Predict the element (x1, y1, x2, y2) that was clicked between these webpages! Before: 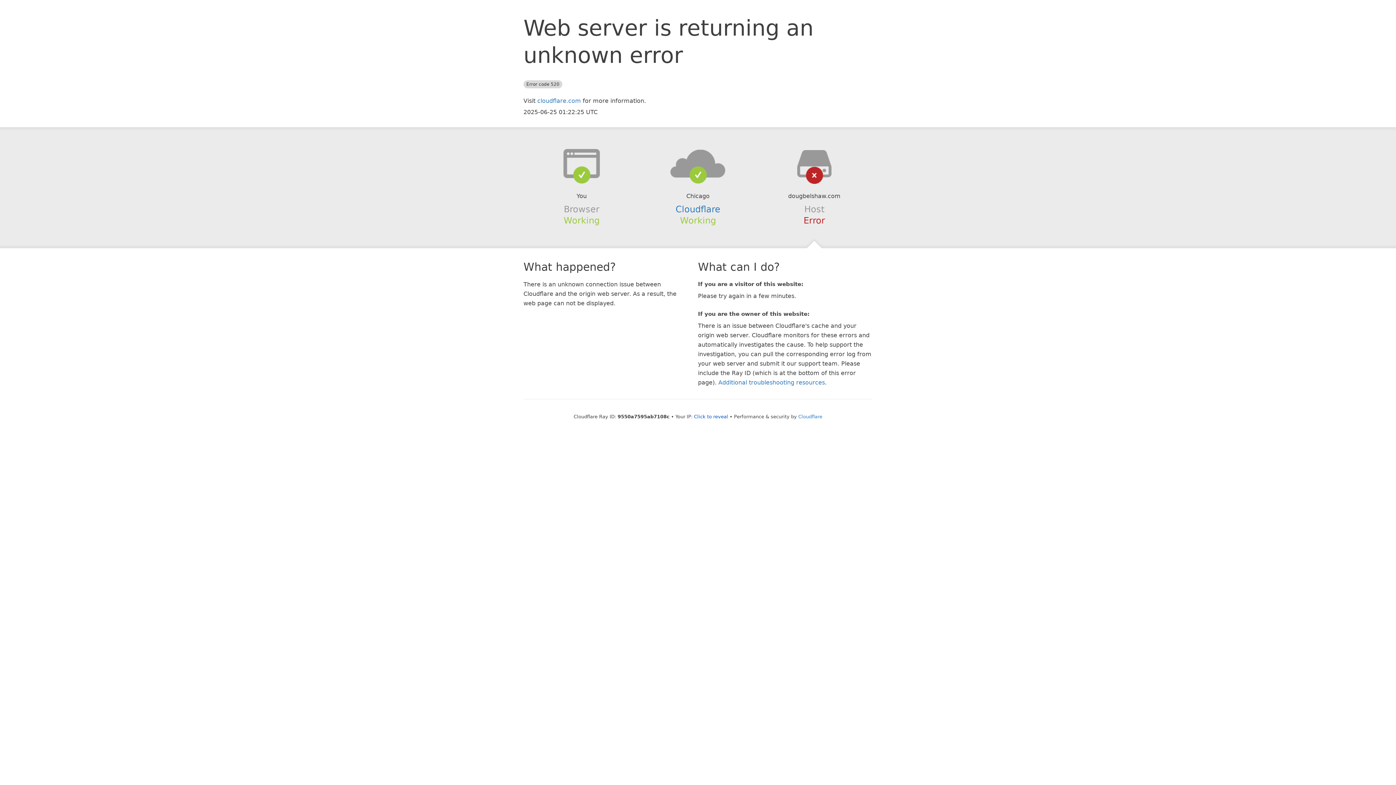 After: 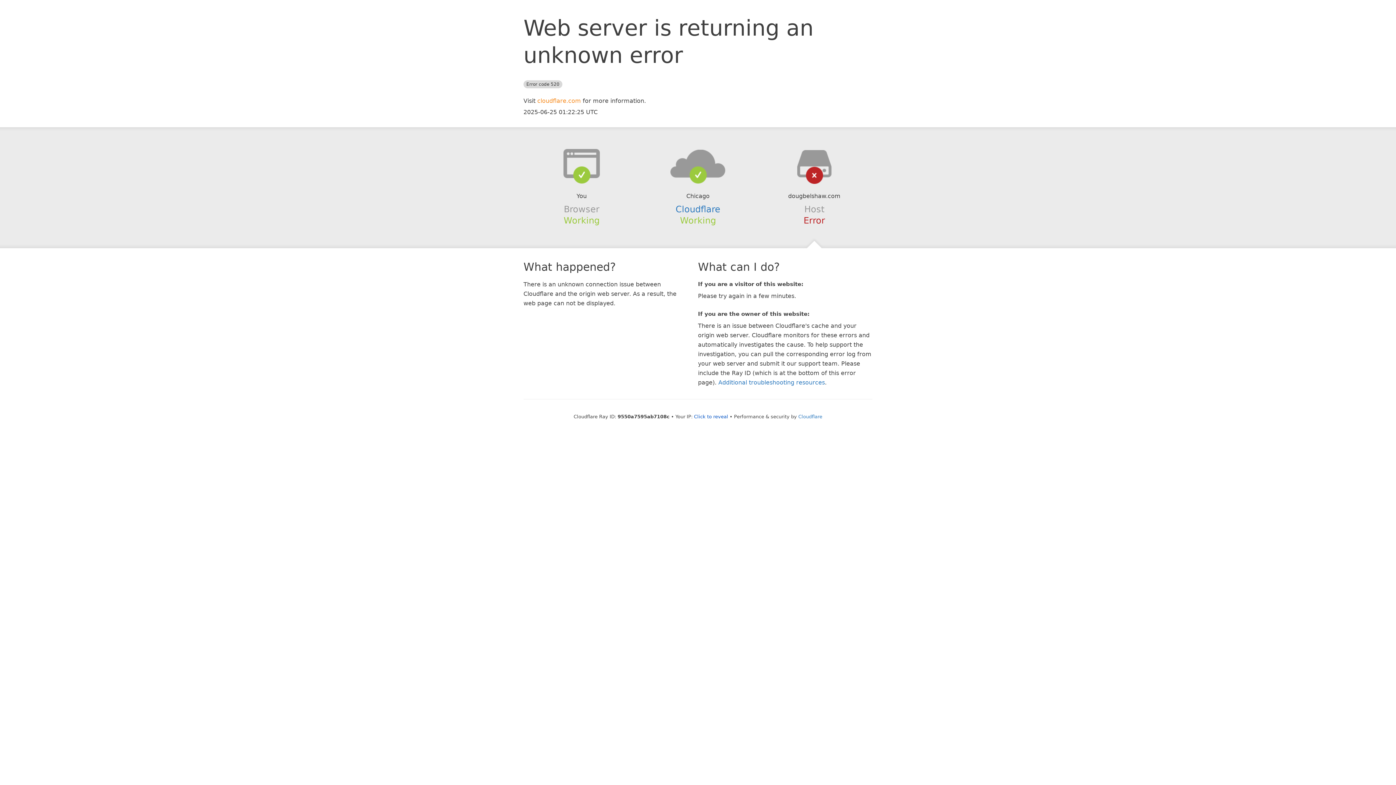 Action: label: cloudflare.com bbox: (537, 97, 581, 104)